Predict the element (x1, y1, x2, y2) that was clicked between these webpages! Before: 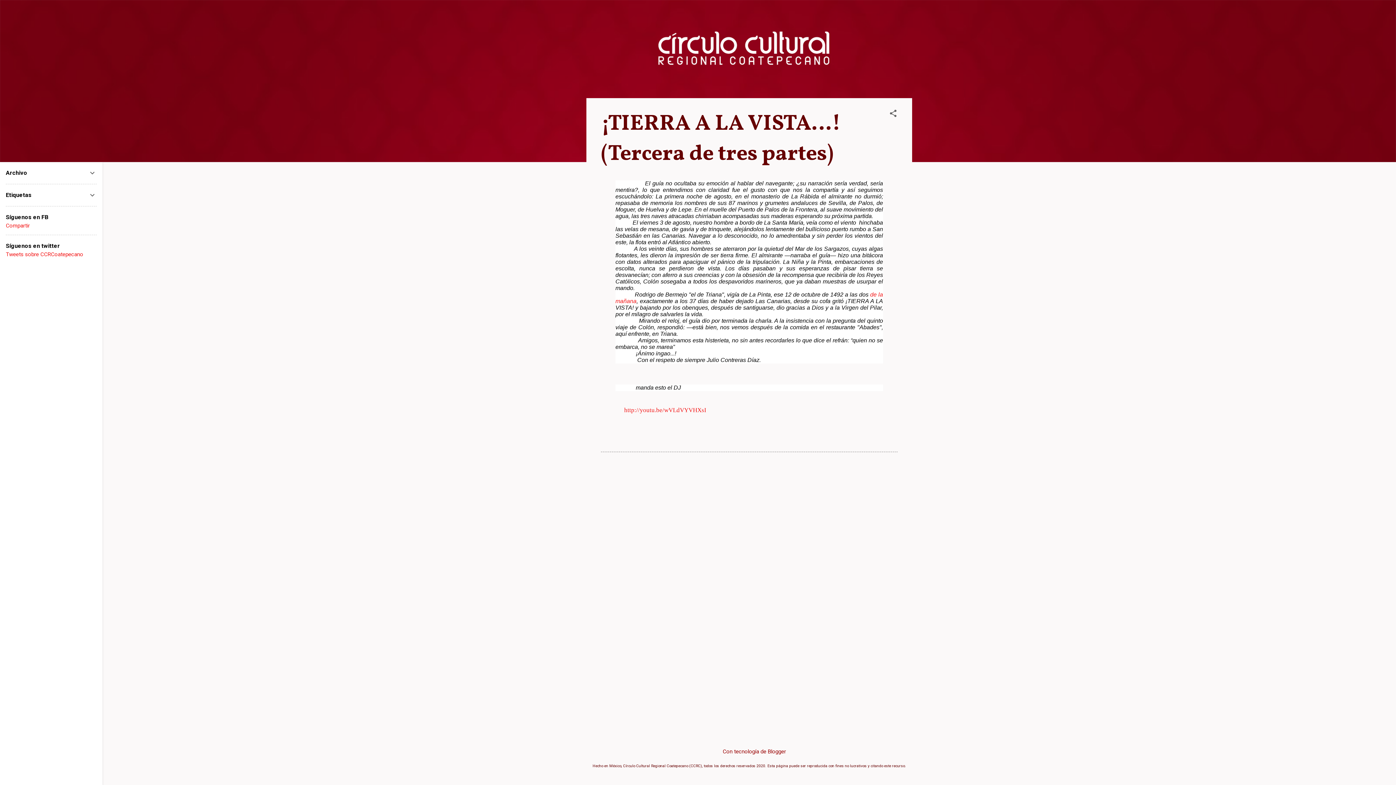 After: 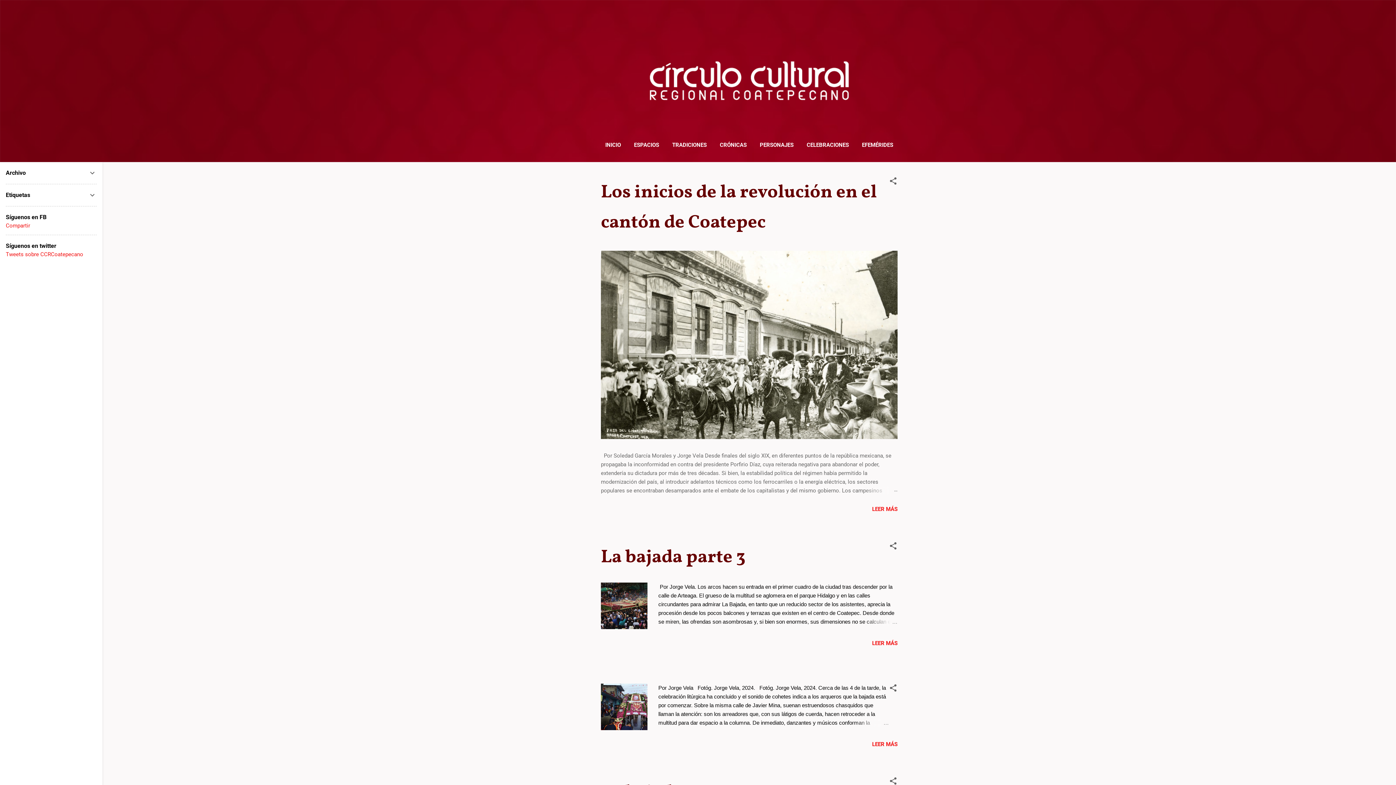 Action: bbox: (582, 8, 599, 26)